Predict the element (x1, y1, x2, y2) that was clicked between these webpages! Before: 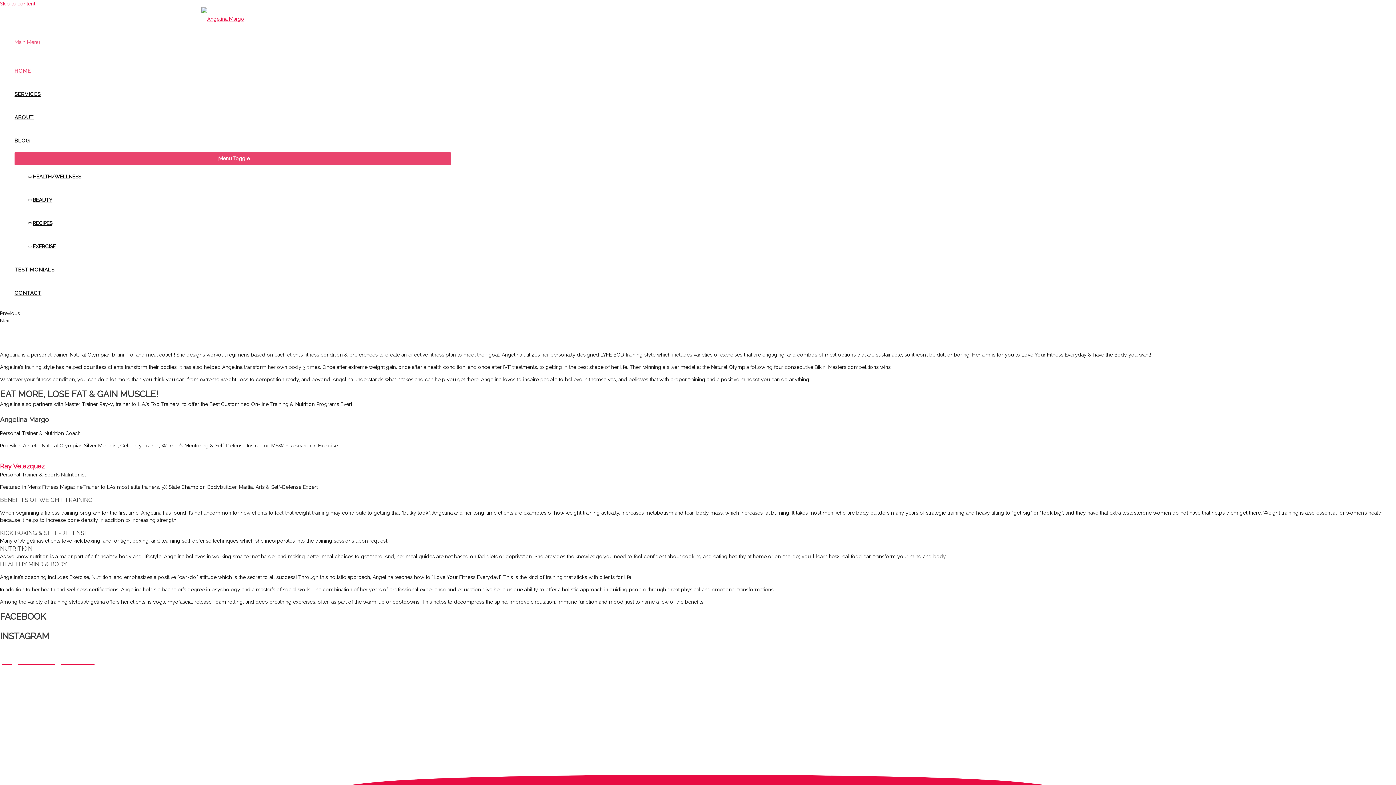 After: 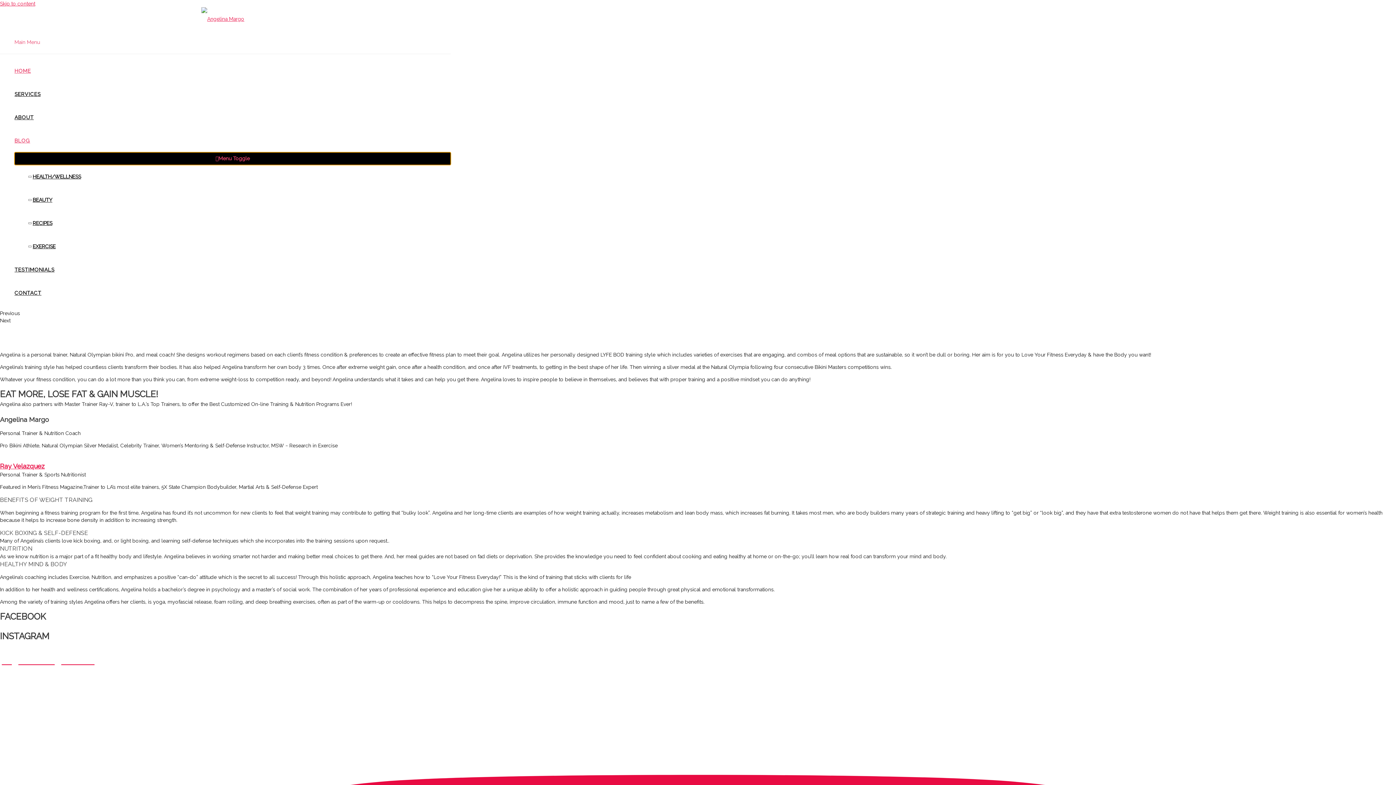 Action: label: Menu Toggle bbox: (14, 152, 450, 165)